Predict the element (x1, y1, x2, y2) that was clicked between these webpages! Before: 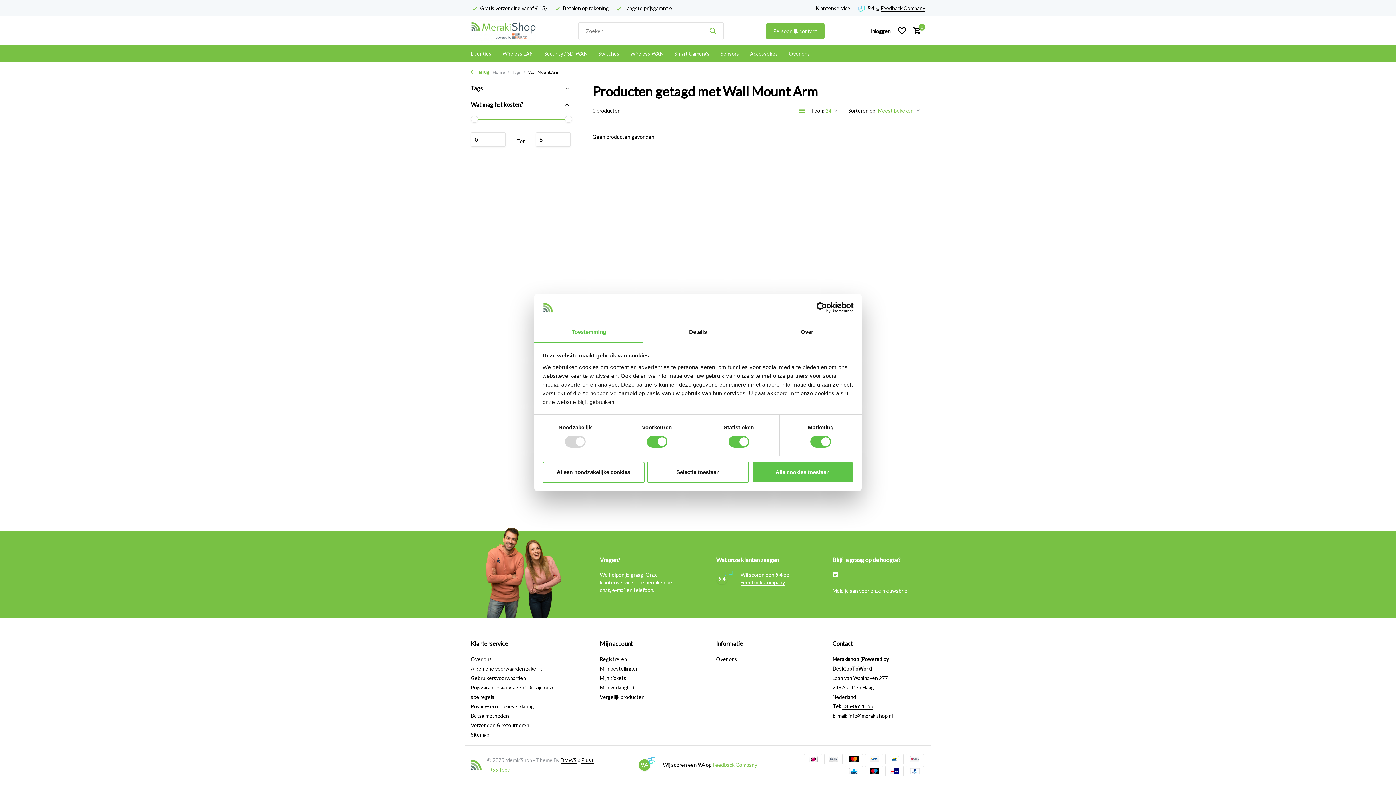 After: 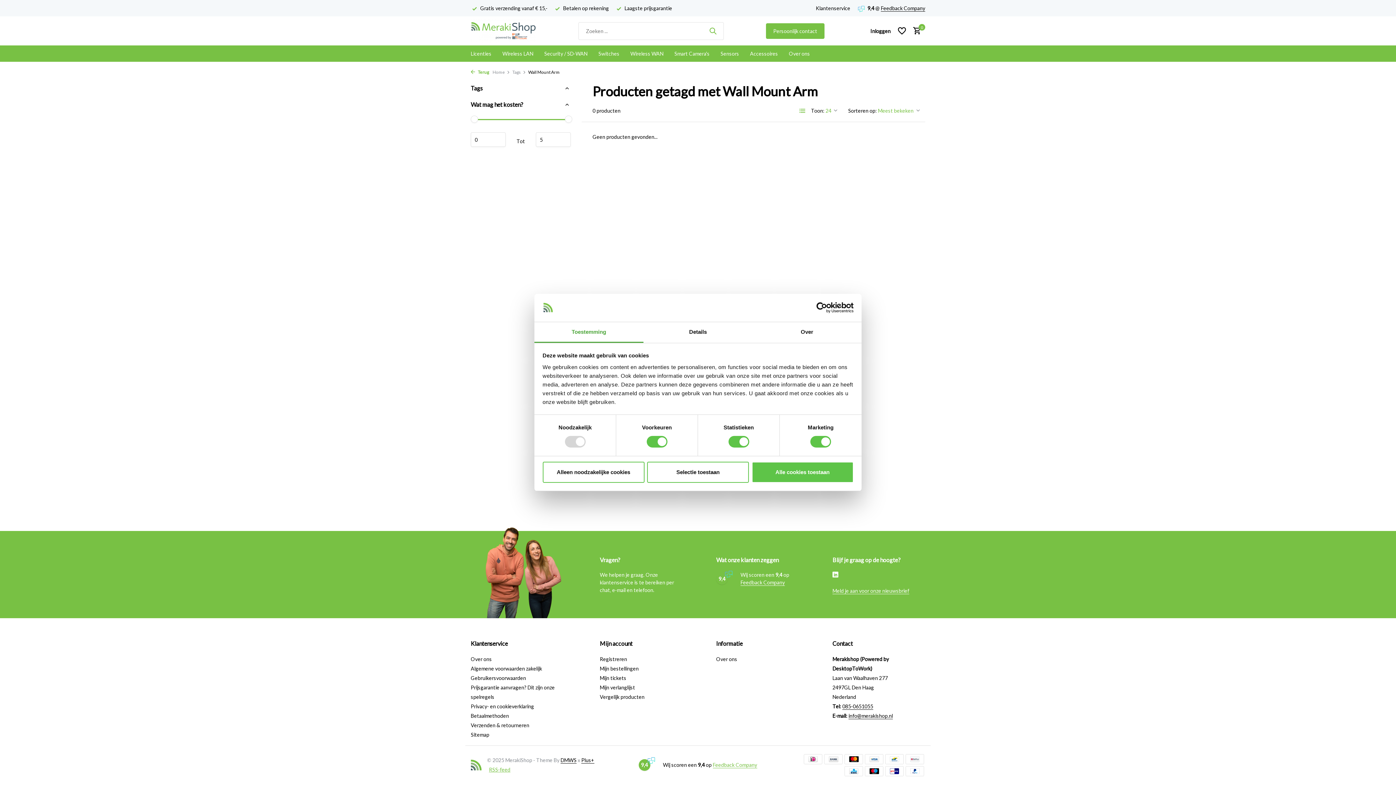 Action: bbox: (534, 322, 643, 343) label: Toestemming